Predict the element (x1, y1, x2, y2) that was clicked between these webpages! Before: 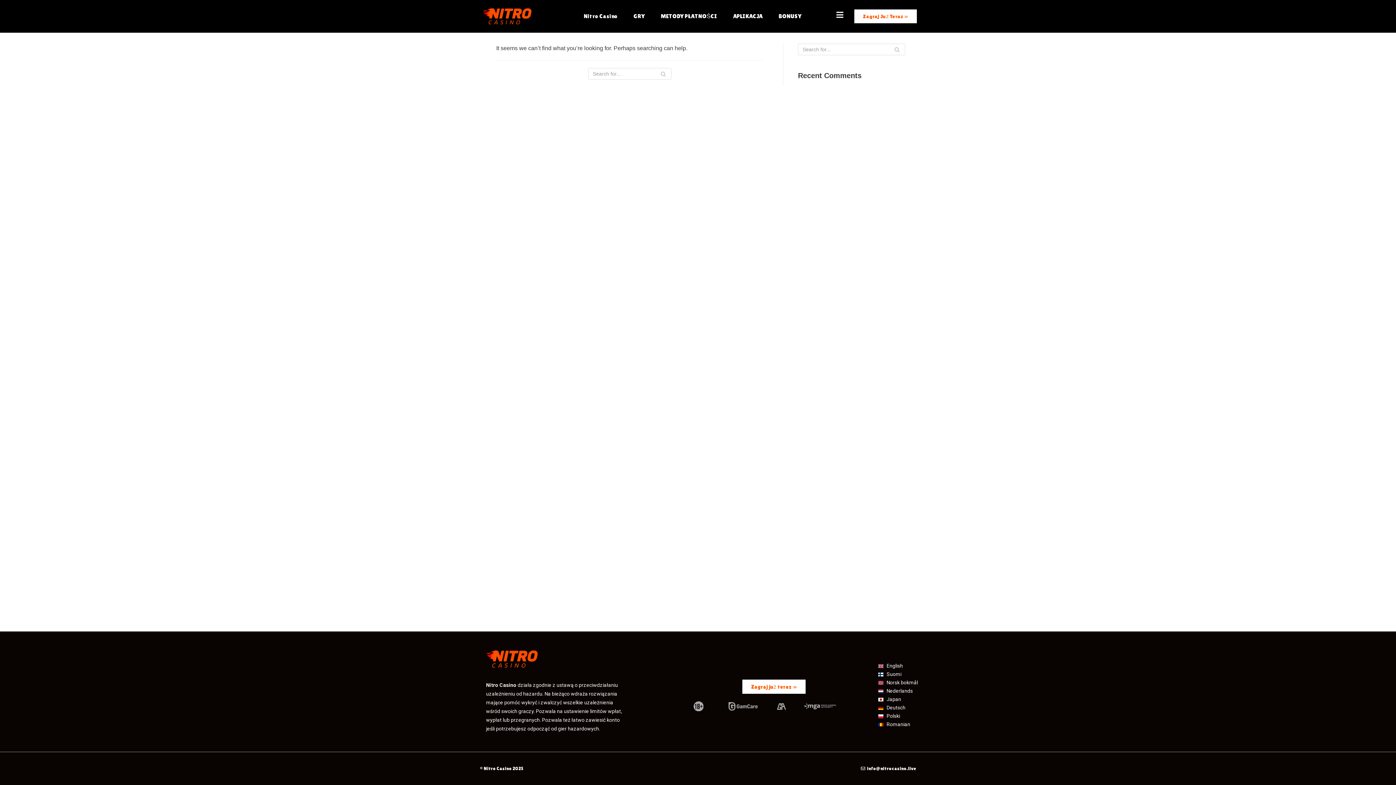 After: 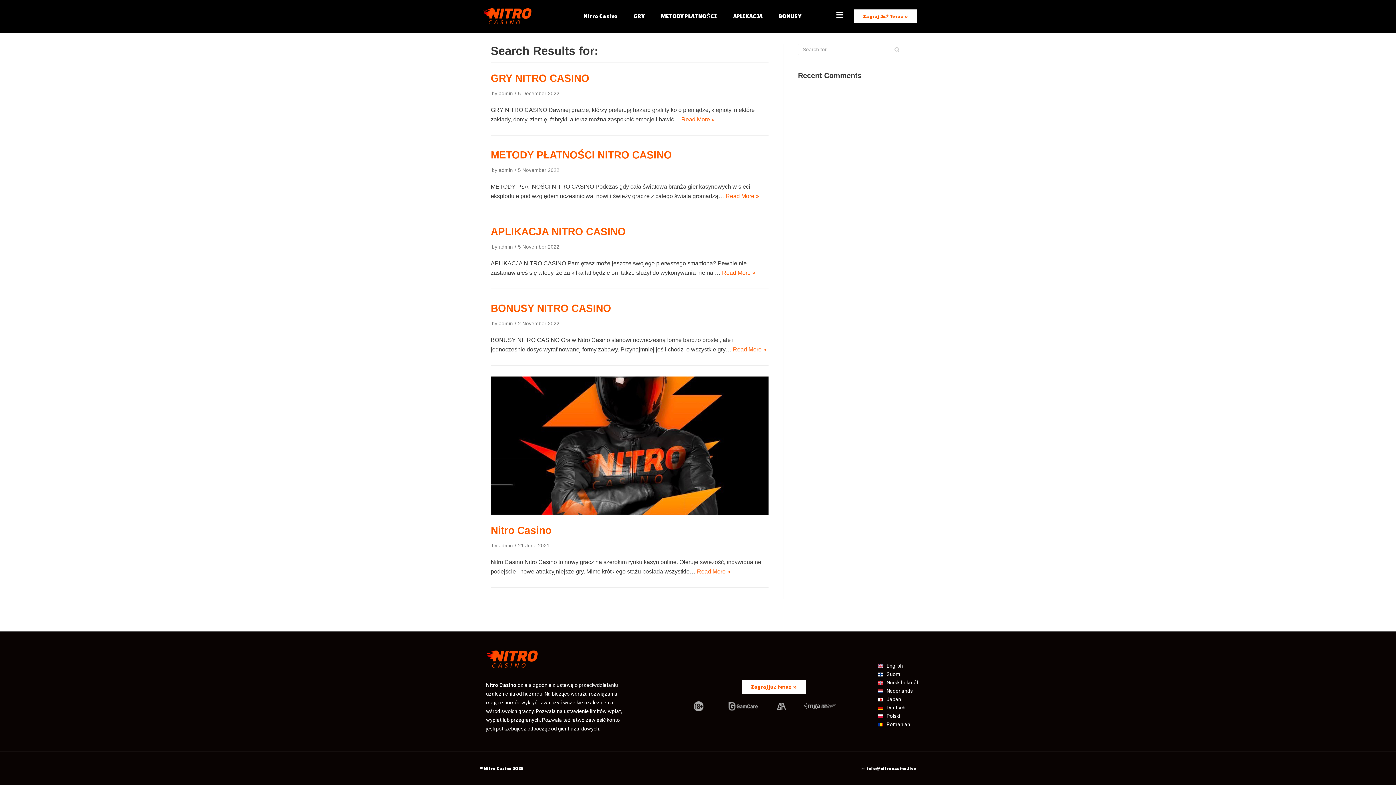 Action: label: Search bbox: (655, 68, 671, 79)